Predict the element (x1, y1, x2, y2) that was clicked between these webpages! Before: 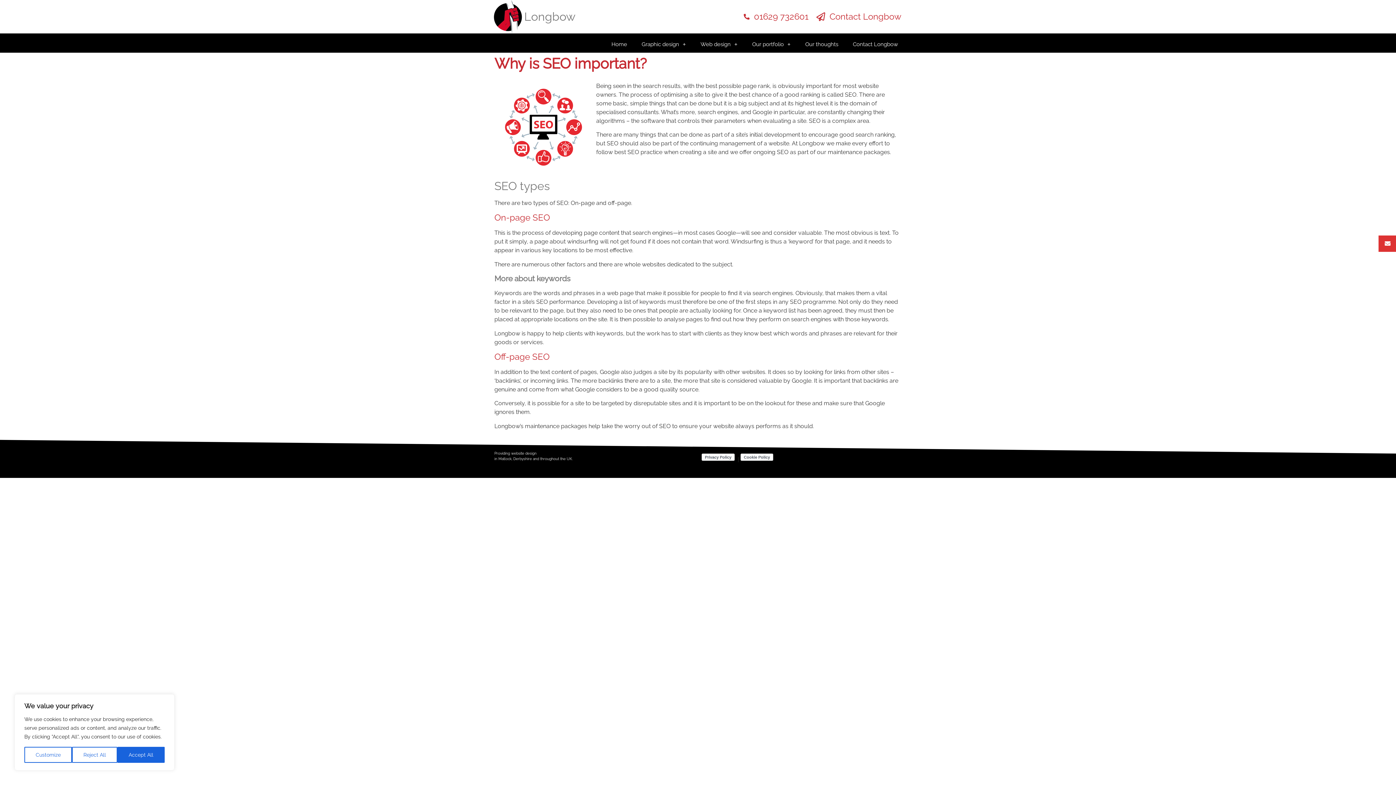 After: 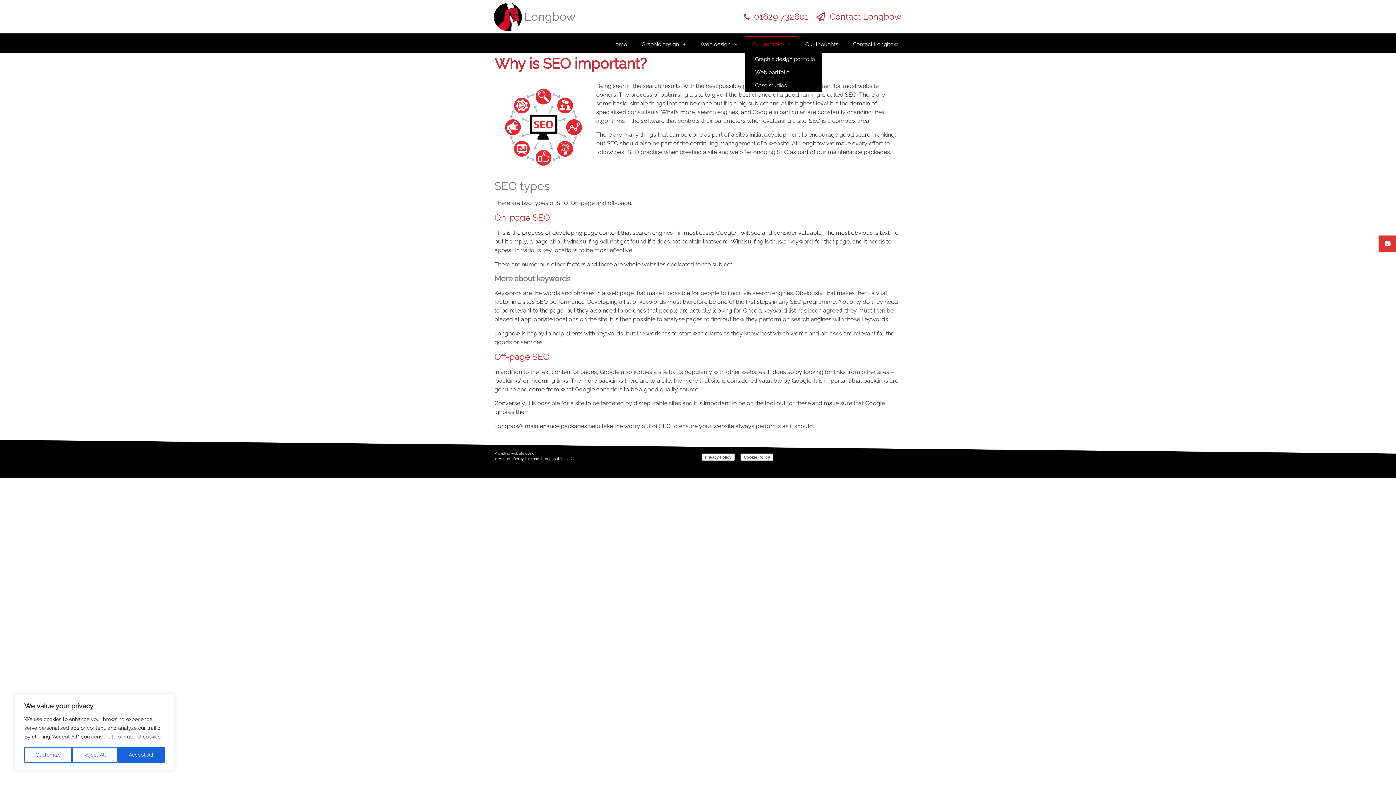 Action: bbox: (745, 35, 798, 52) label: Our portfolio